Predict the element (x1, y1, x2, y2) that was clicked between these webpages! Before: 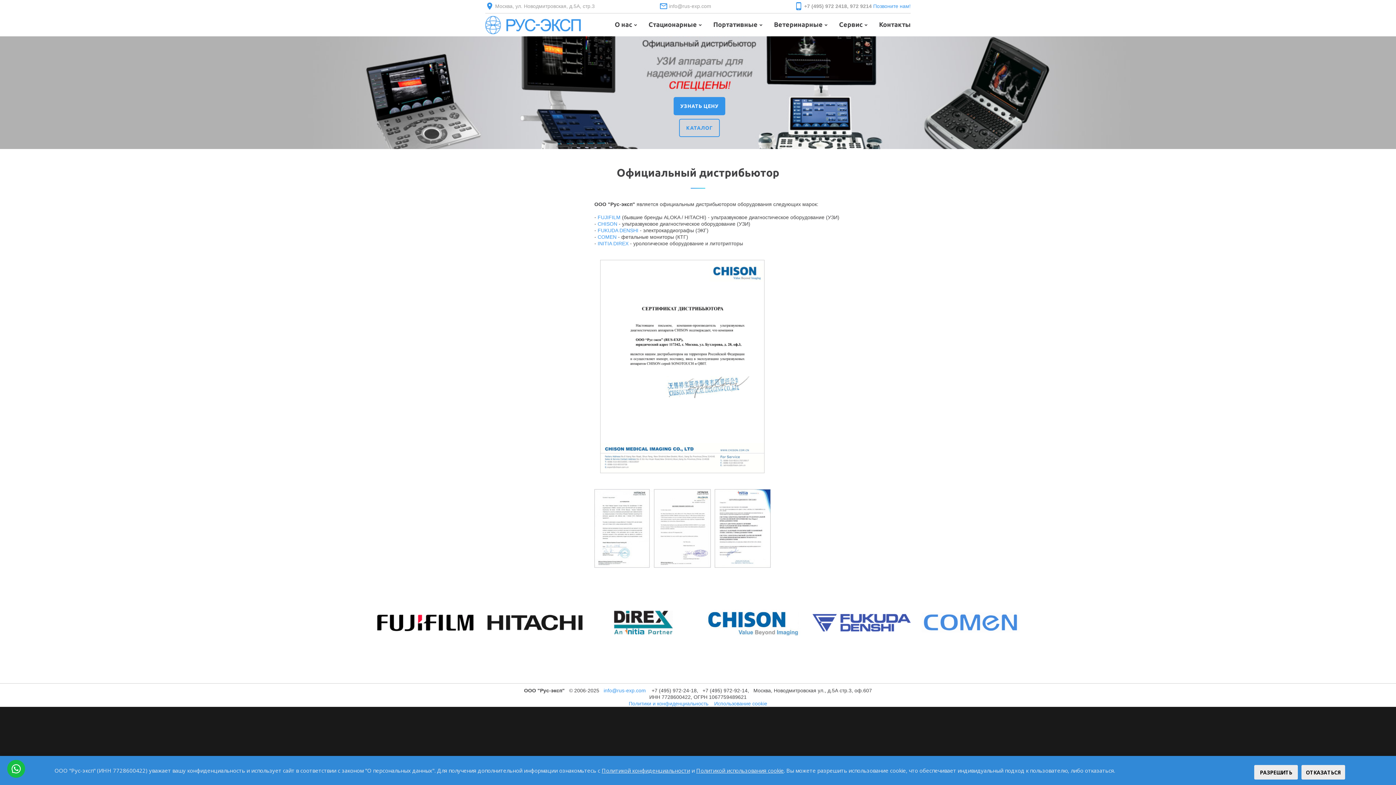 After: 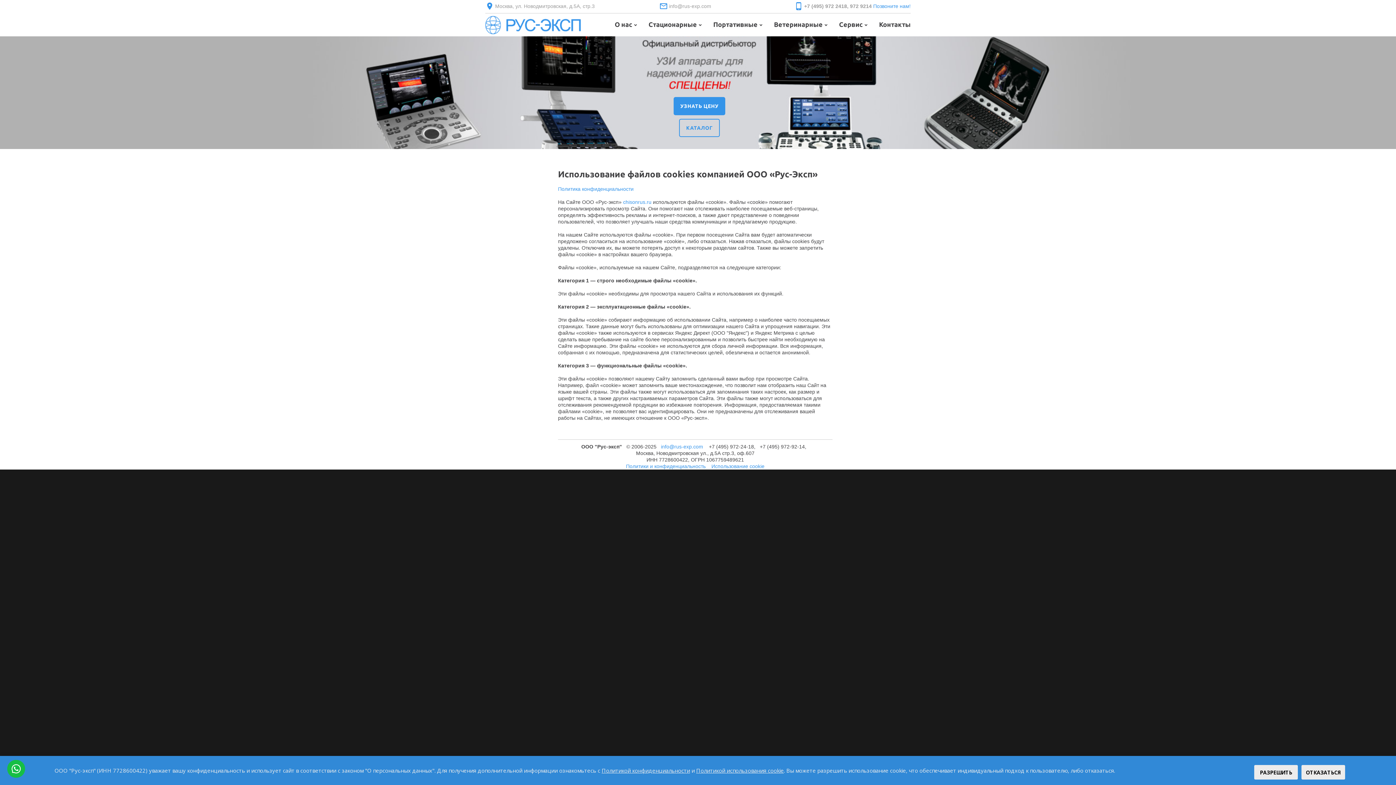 Action: label: Политикой использования cookie bbox: (696, 767, 784, 774)